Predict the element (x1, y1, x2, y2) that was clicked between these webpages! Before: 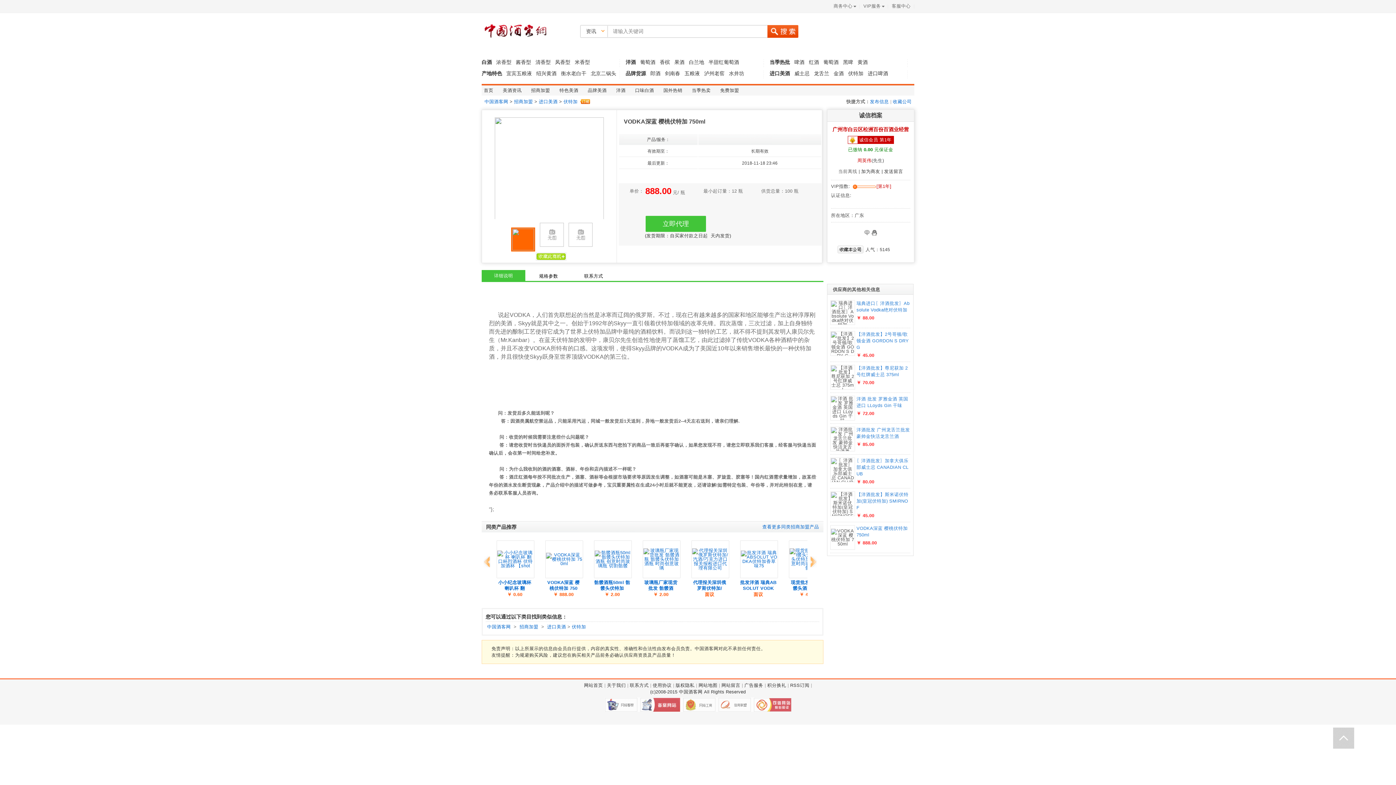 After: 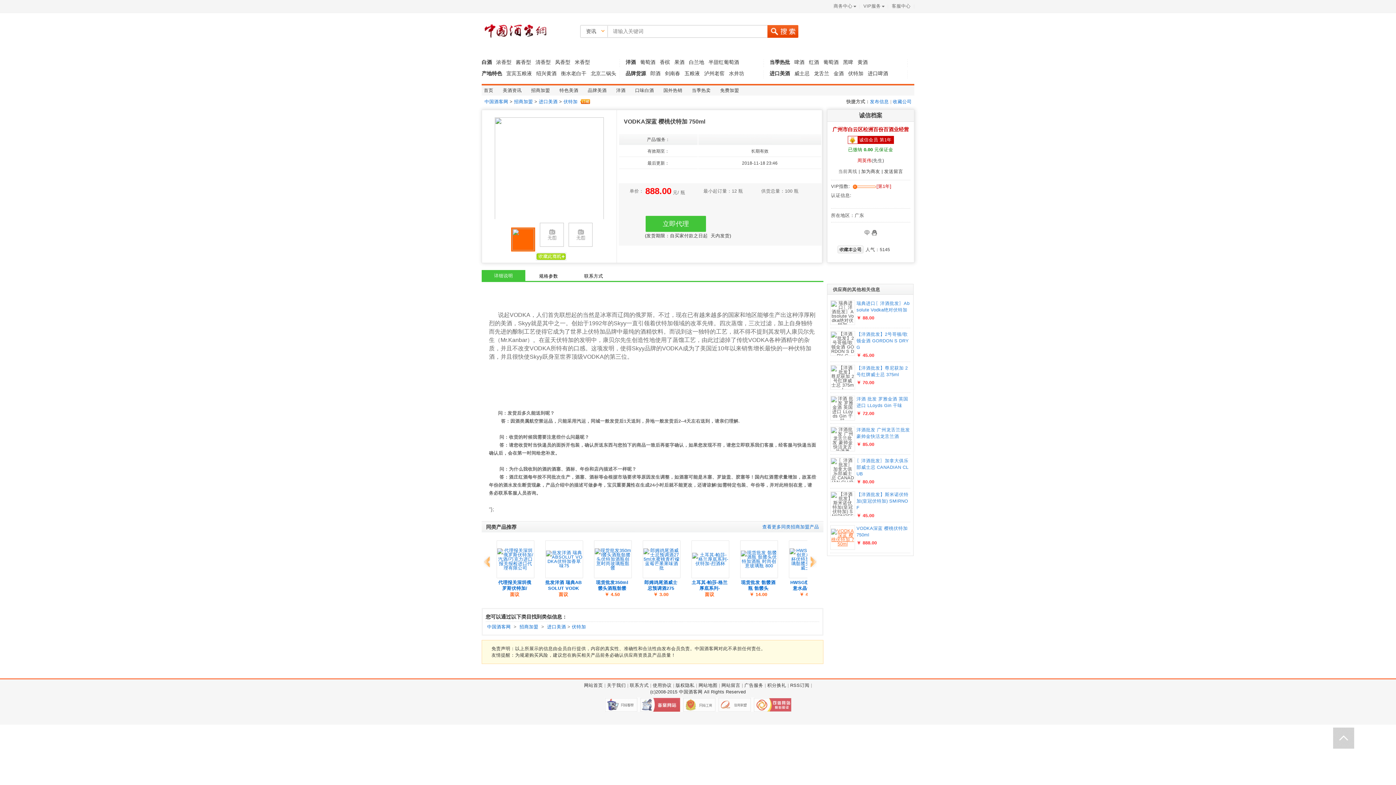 Action: bbox: (831, 526, 854, 549)